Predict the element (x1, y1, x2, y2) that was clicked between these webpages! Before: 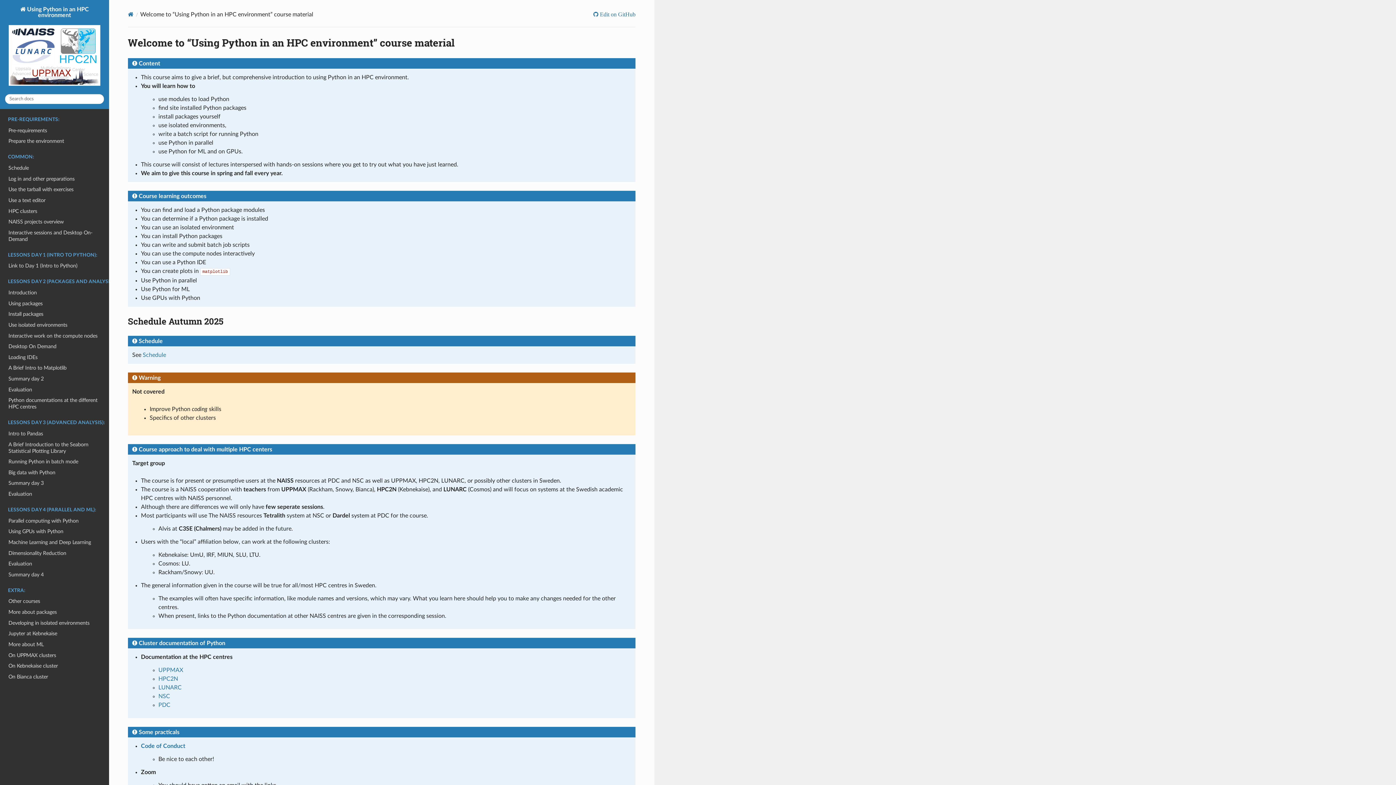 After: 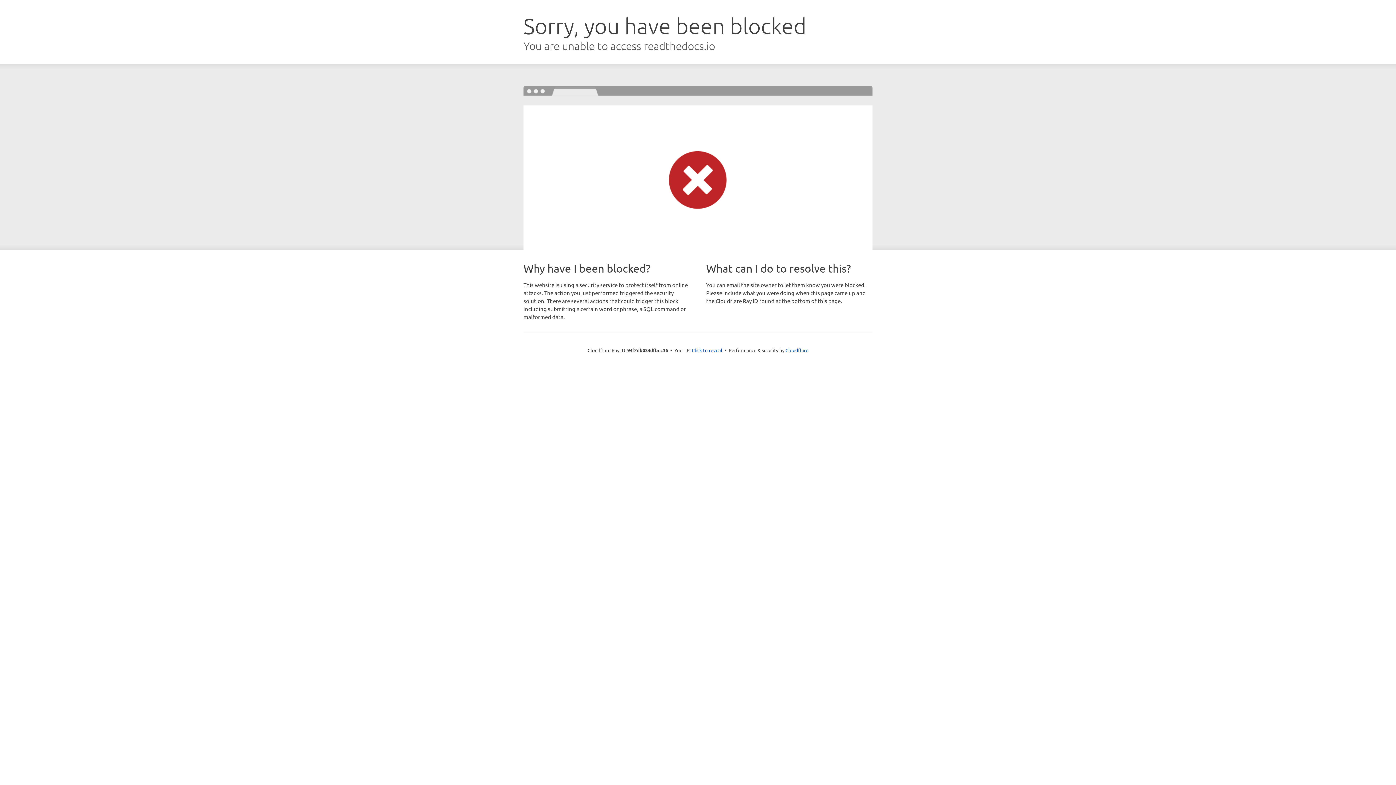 Action: label: LUNARC bbox: (158, 685, 181, 690)